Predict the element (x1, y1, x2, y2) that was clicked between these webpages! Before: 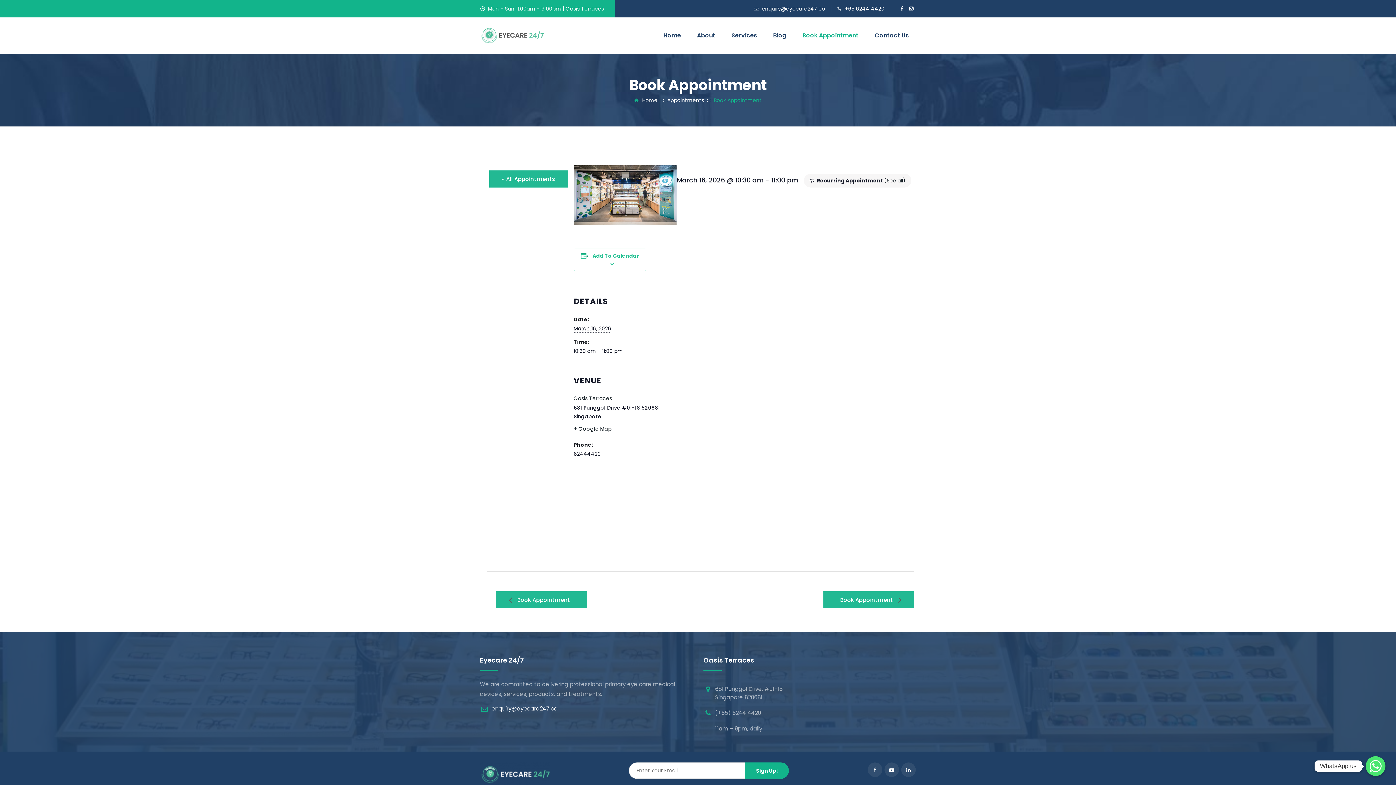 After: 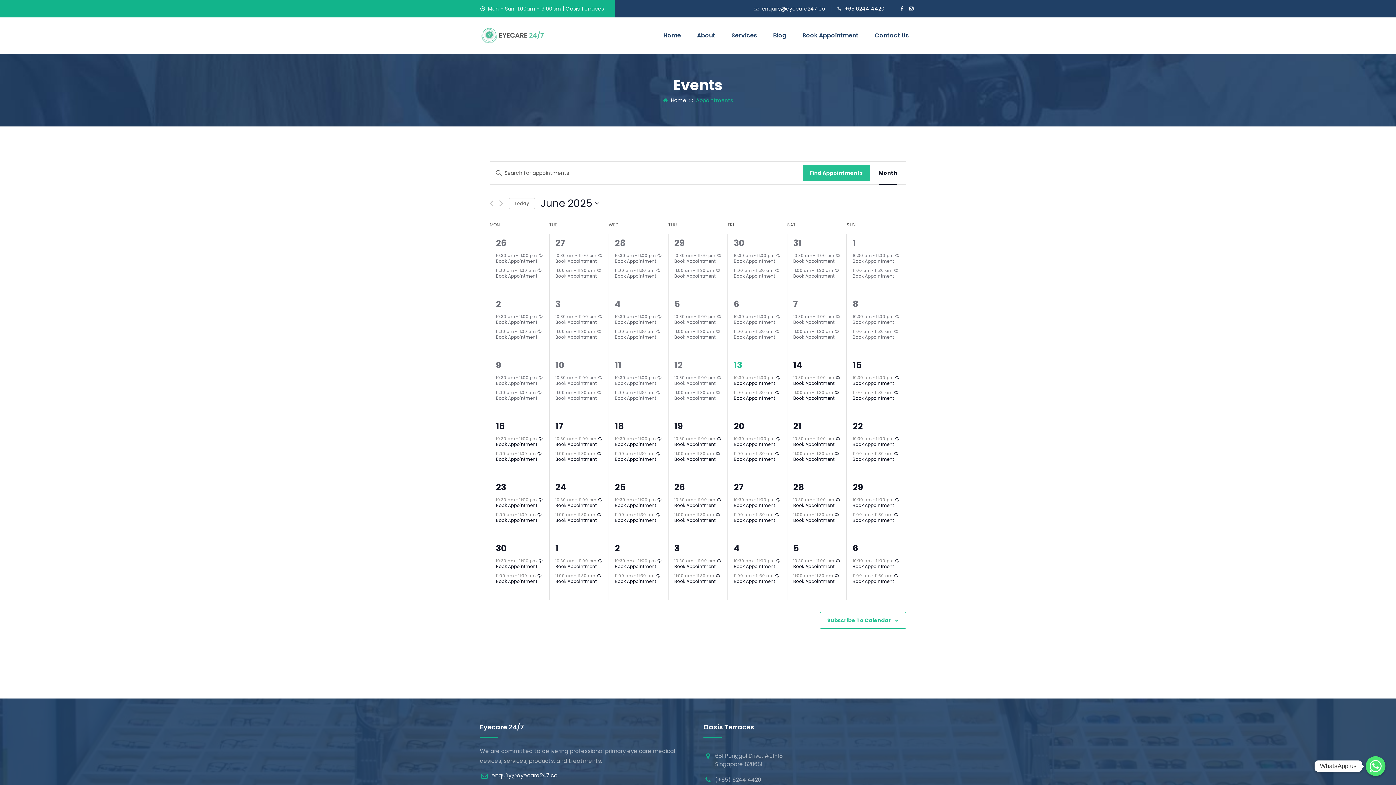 Action: label: Book Appointment bbox: (795, 17, 866, 53)